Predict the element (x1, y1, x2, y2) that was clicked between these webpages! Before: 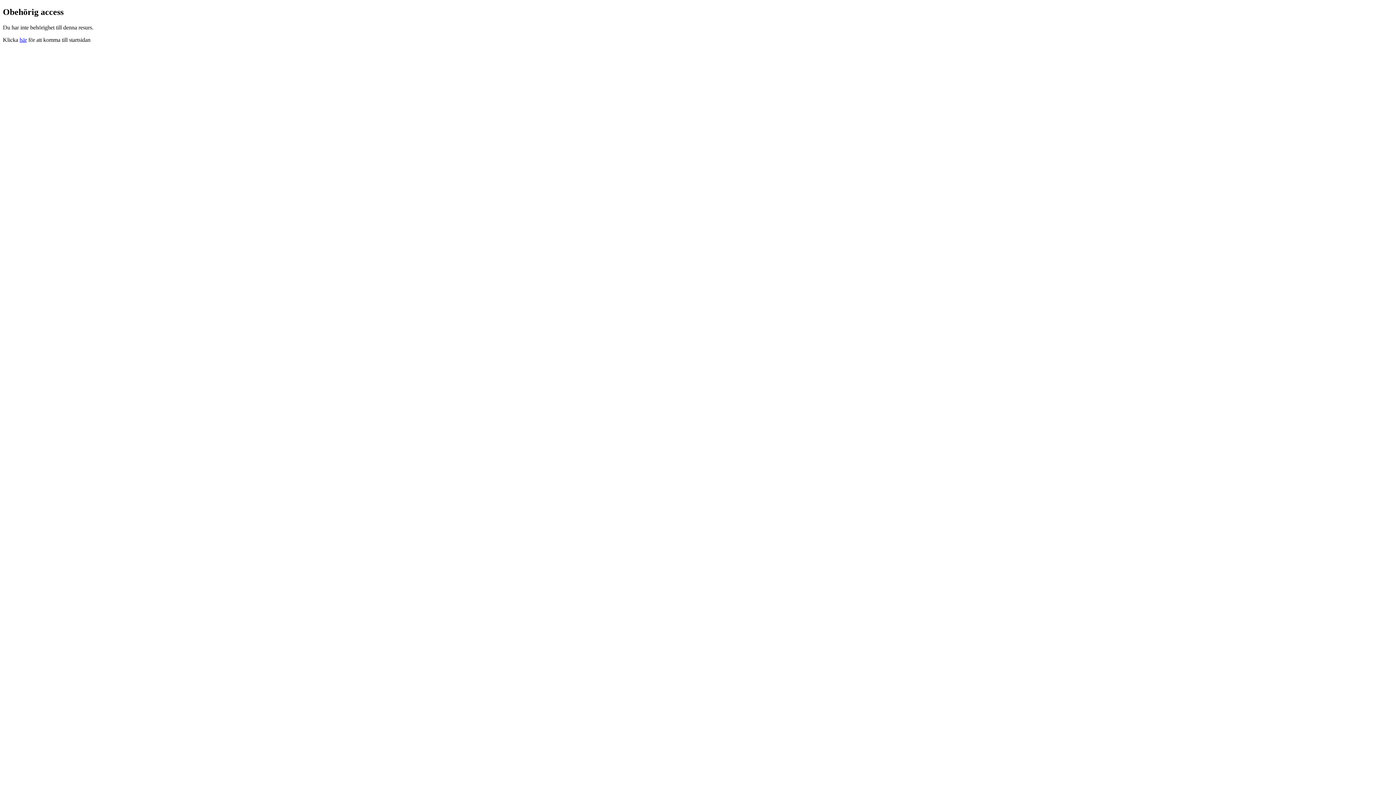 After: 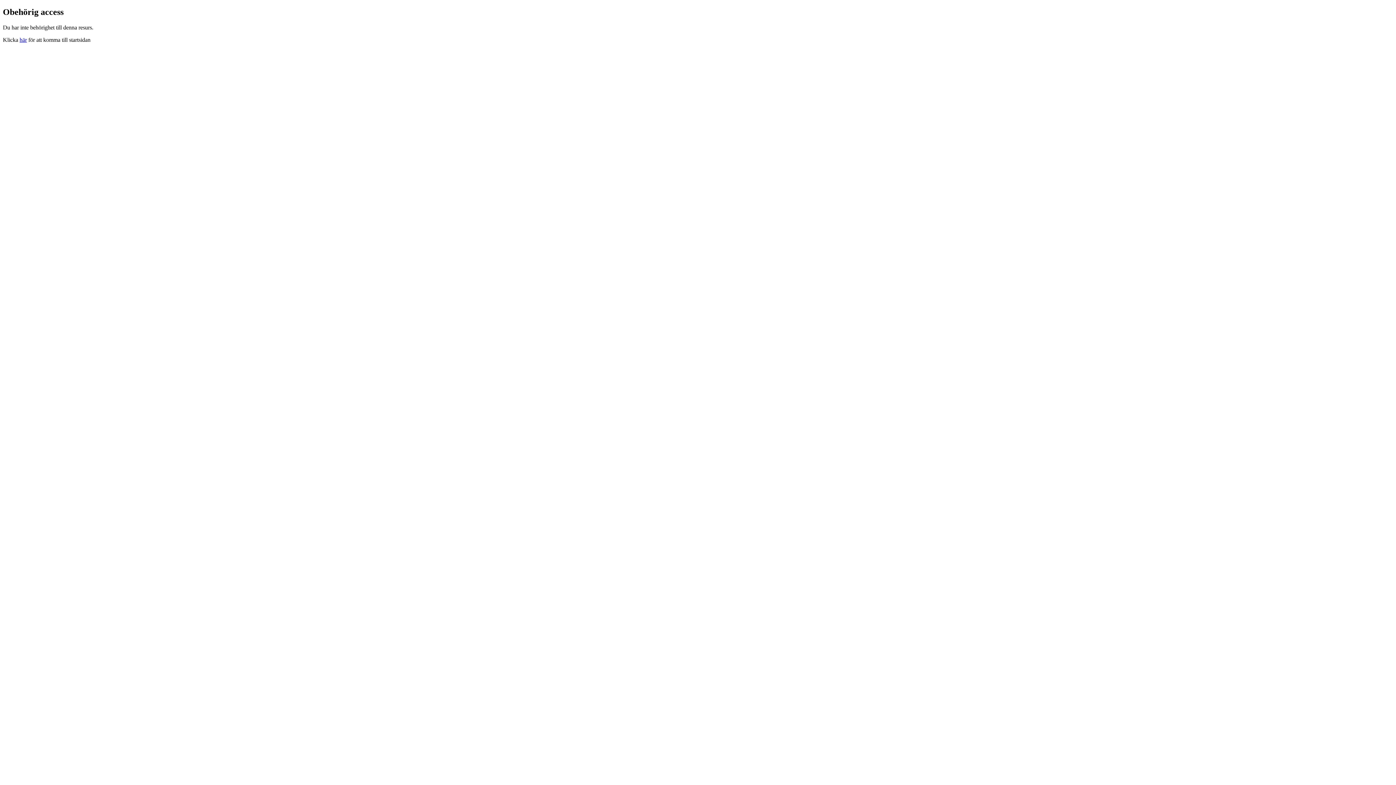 Action: label: här bbox: (19, 36, 26, 42)